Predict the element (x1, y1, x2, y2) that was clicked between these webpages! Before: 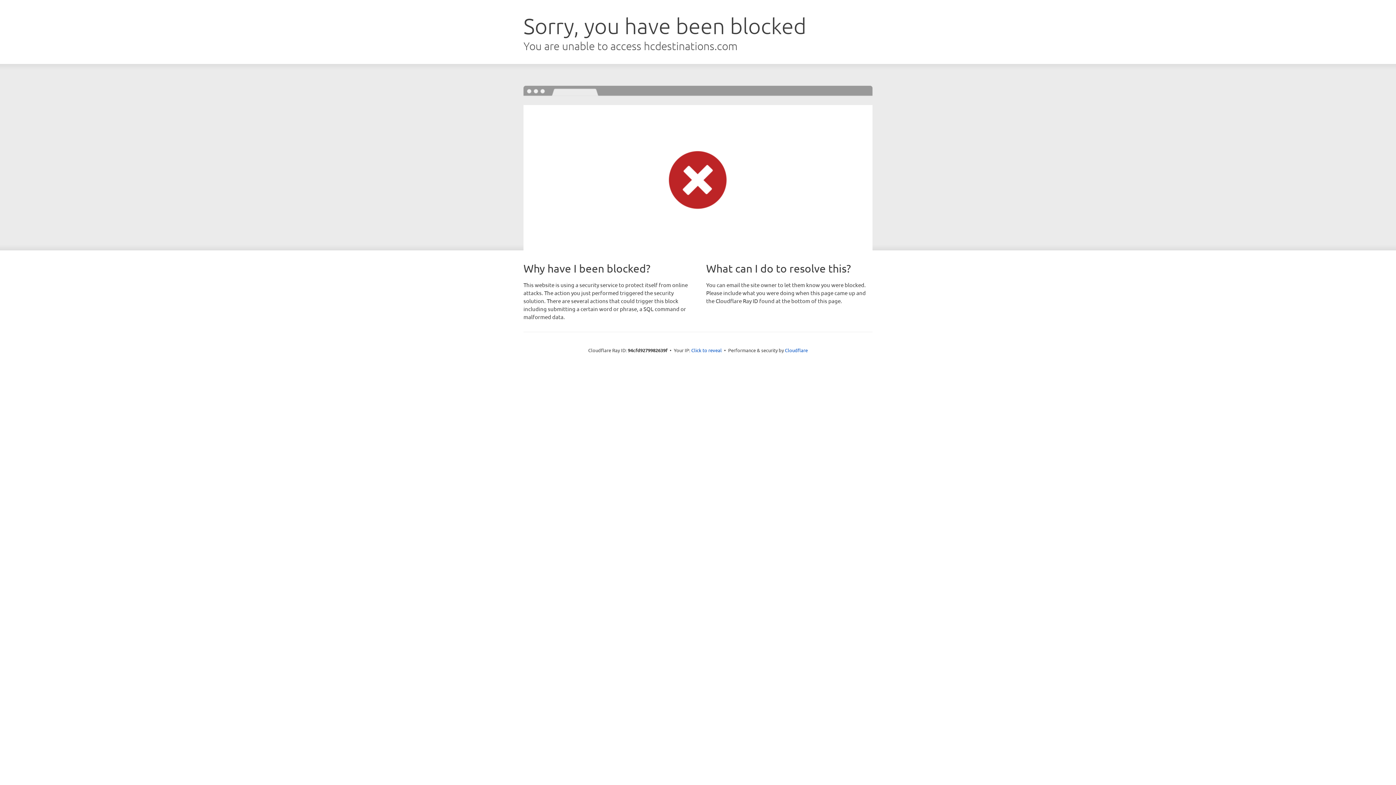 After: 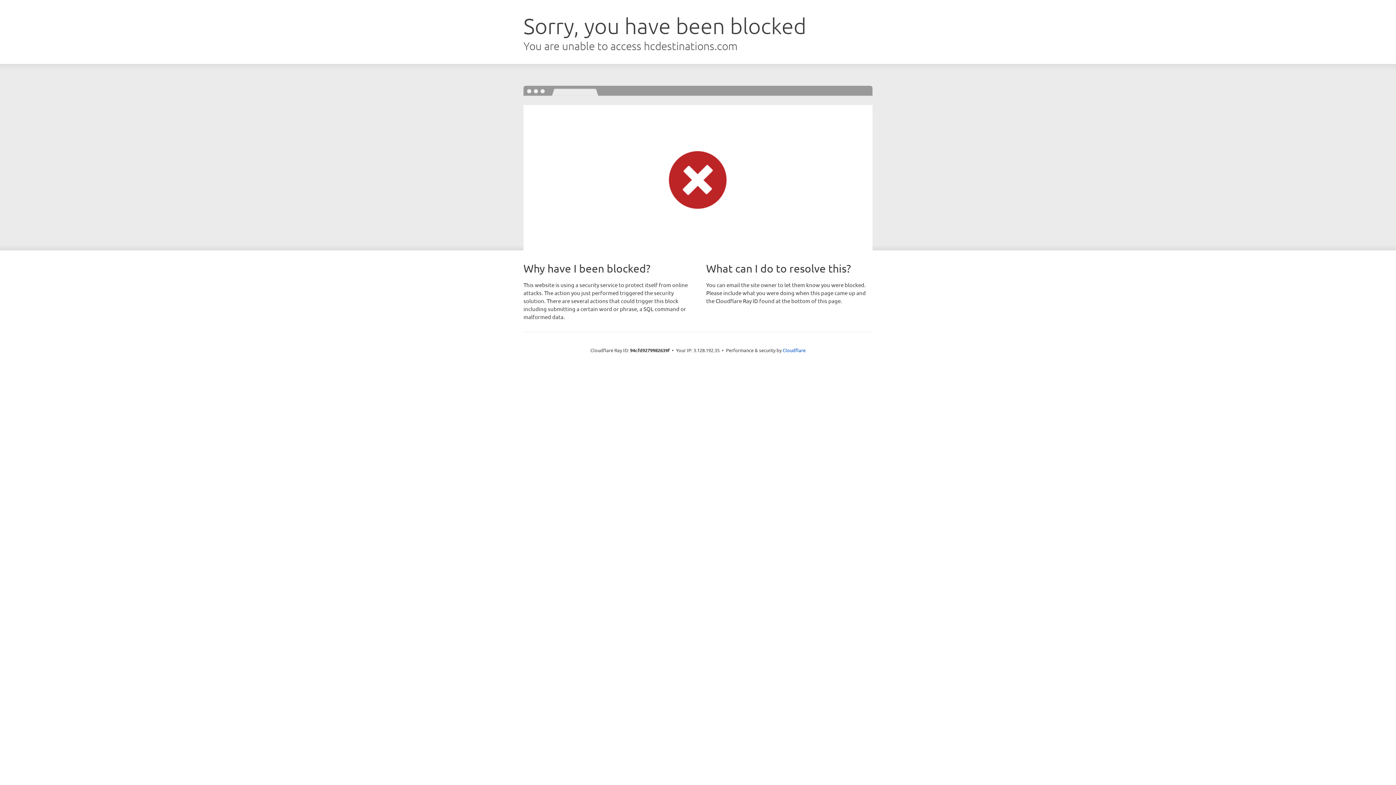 Action: label: Click to reveal bbox: (691, 346, 722, 353)